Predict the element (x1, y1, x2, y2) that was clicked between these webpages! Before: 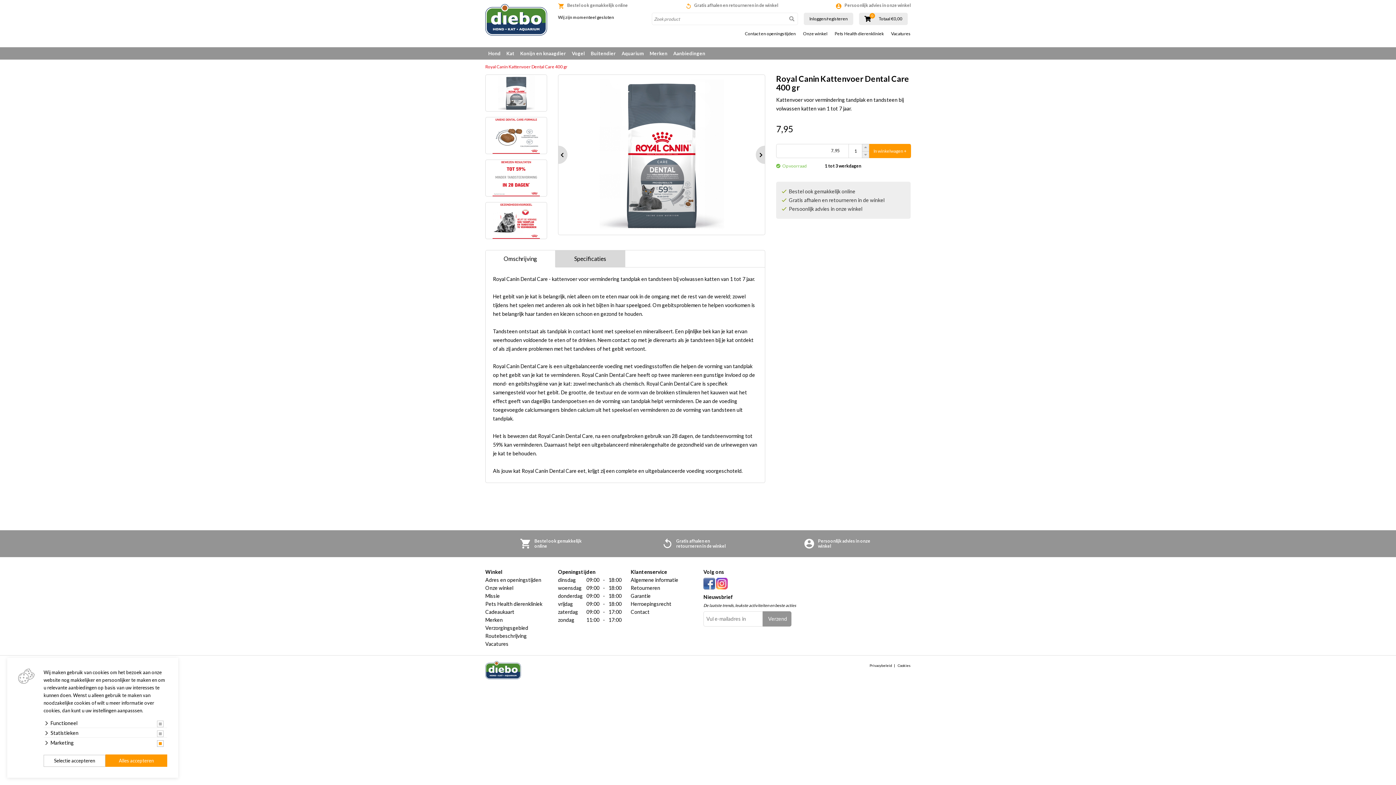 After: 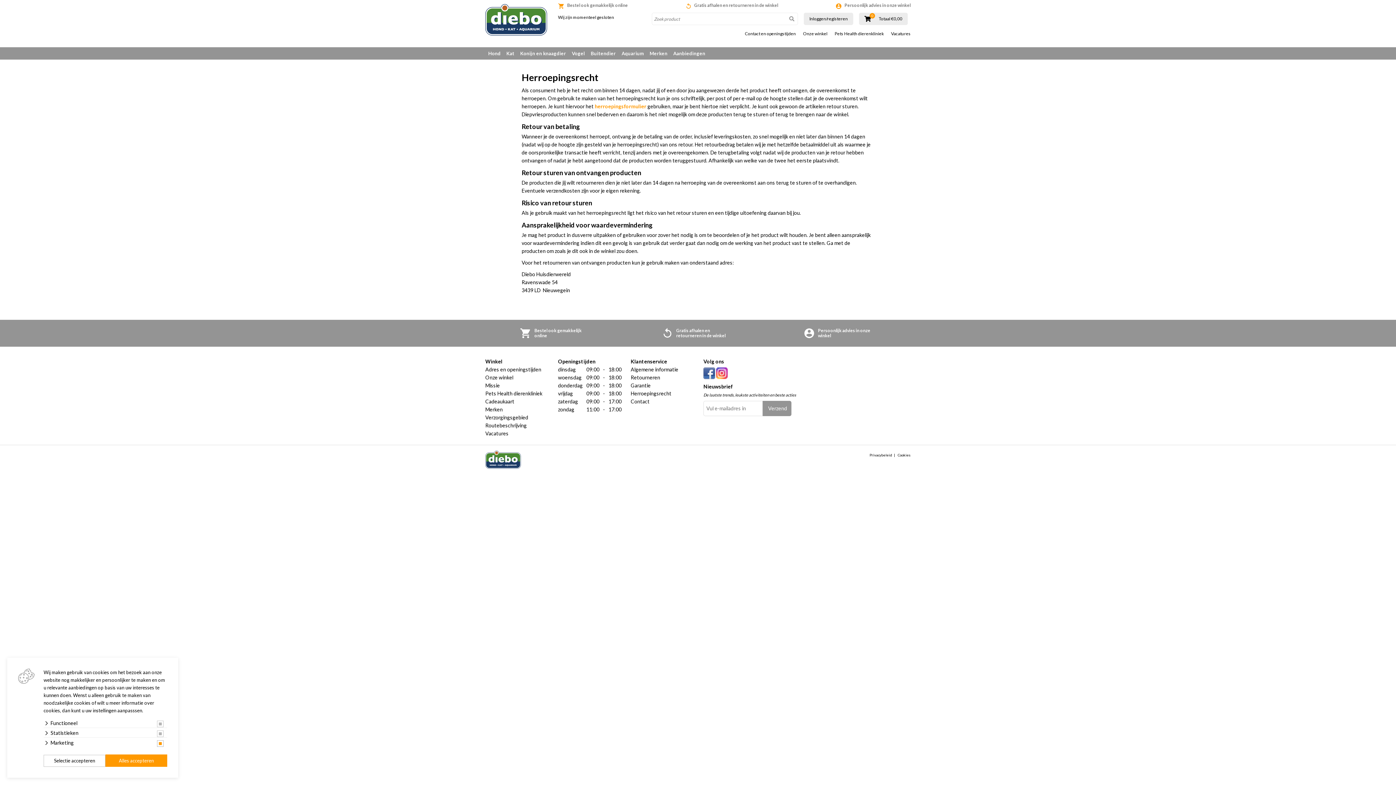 Action: bbox: (630, 600, 692, 608) label: Herroepingsrecht